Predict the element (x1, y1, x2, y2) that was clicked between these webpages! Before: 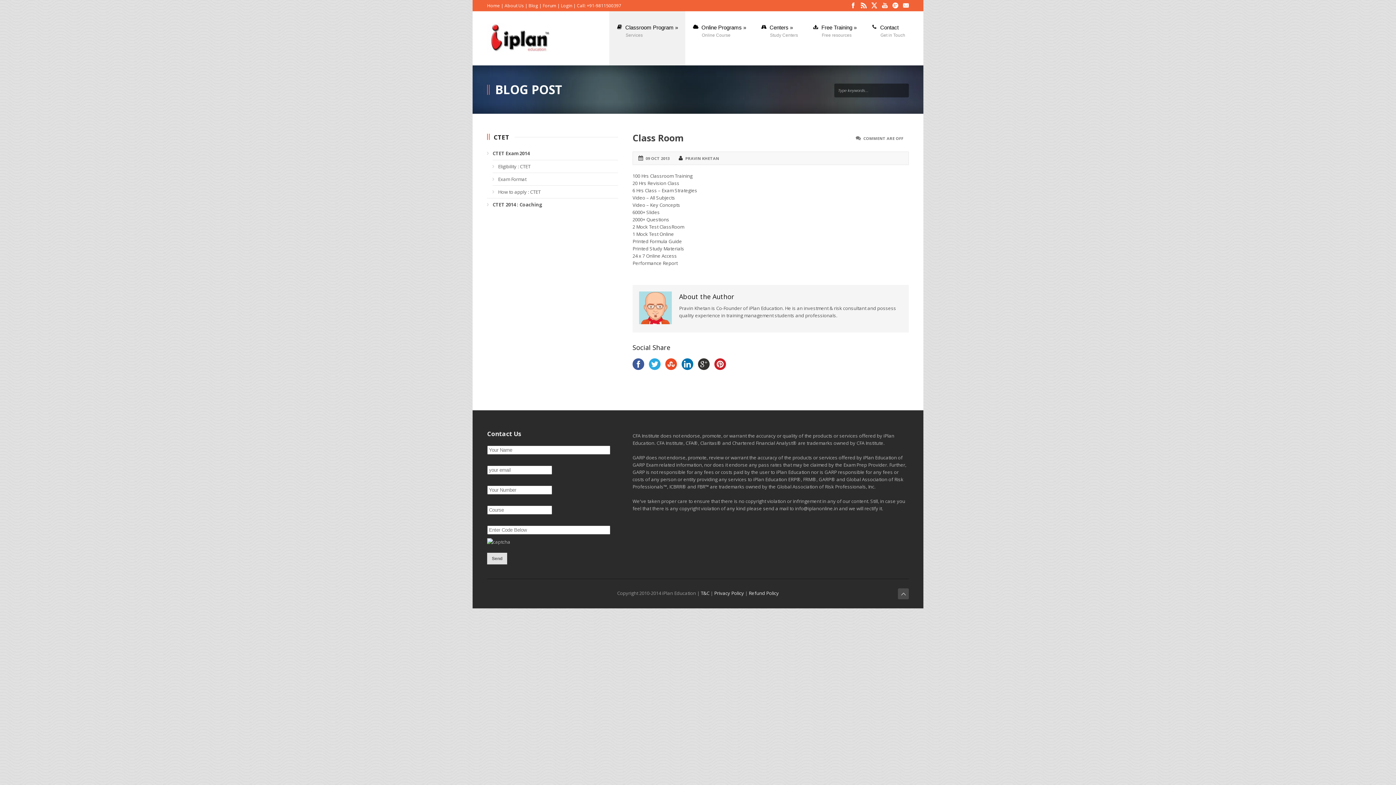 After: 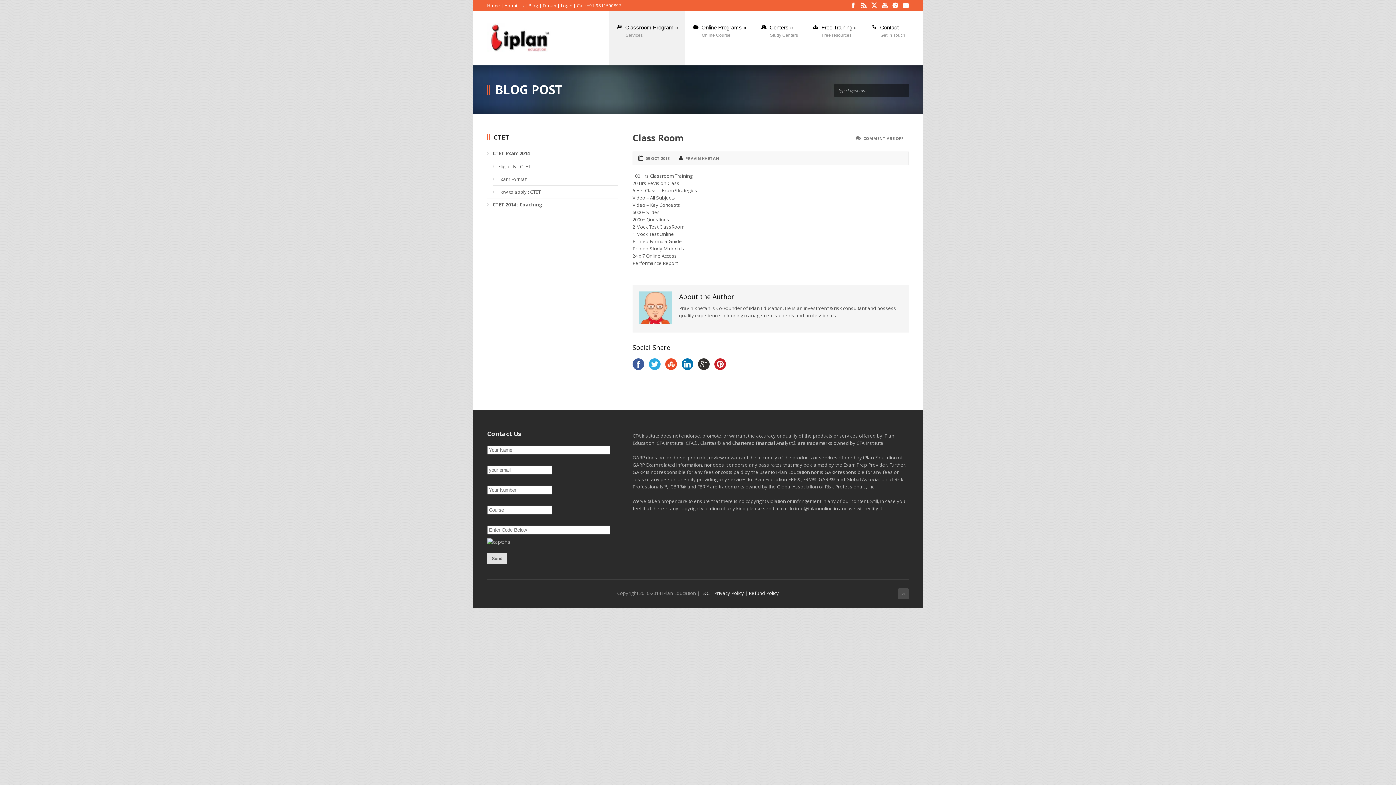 Action: bbox: (681, 358, 693, 370)